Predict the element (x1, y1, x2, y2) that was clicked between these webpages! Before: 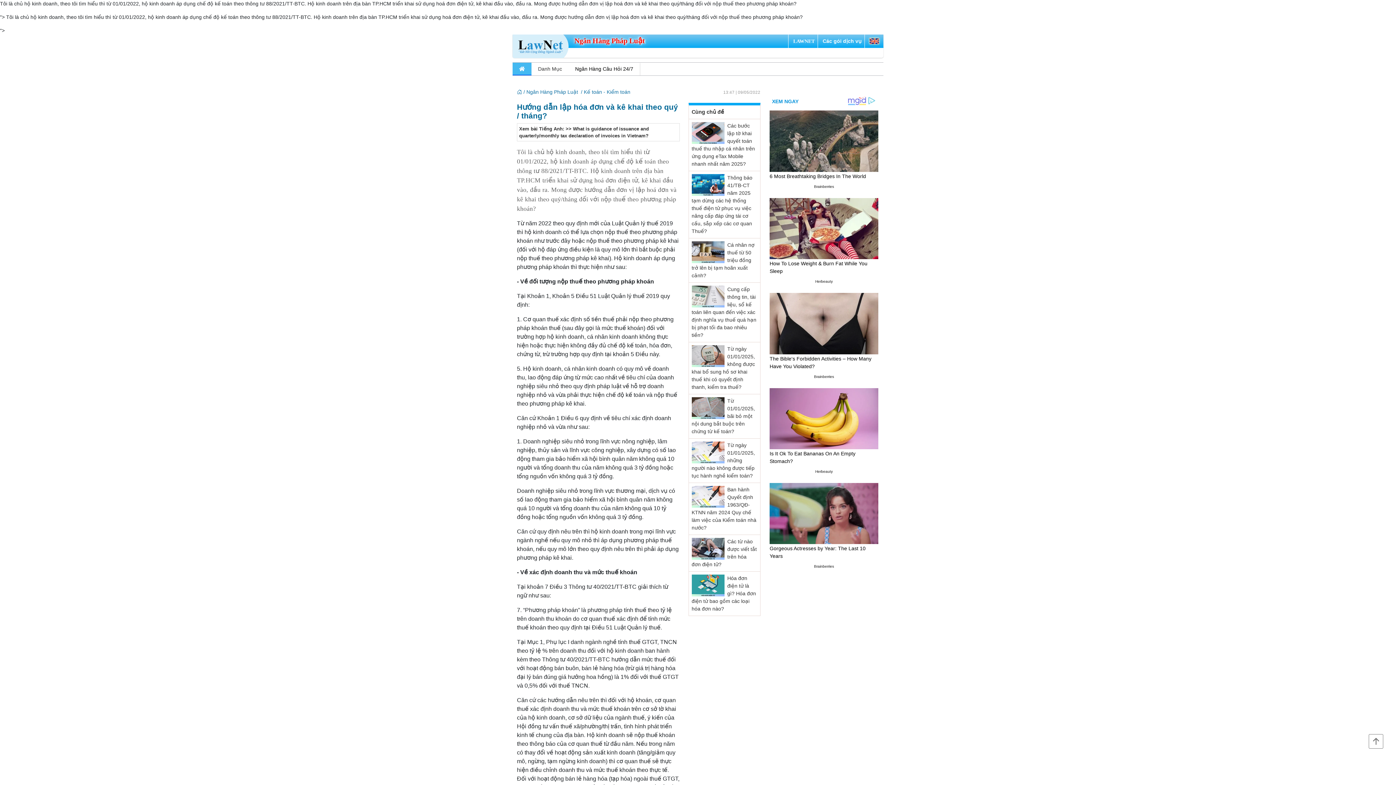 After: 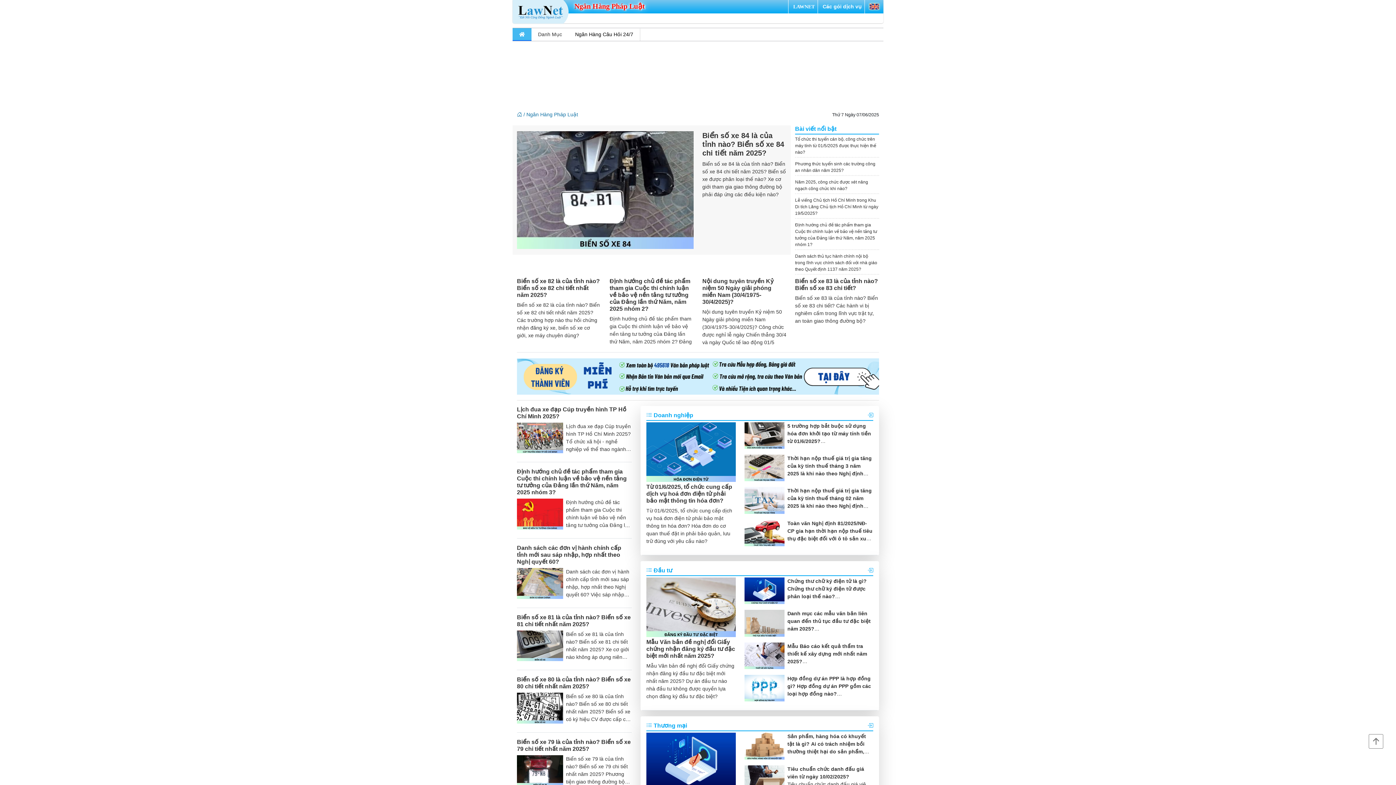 Action: bbox: (519, 66, 525, 71)